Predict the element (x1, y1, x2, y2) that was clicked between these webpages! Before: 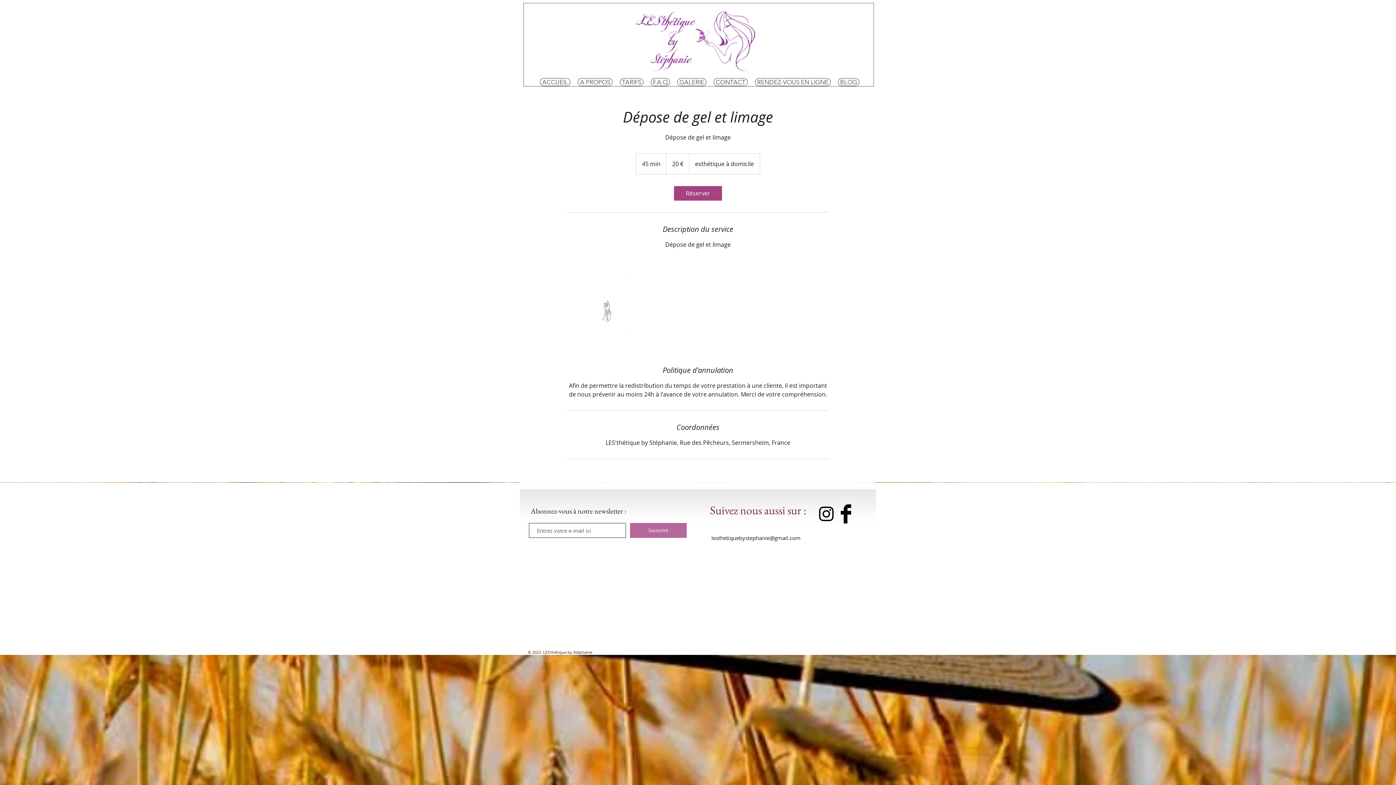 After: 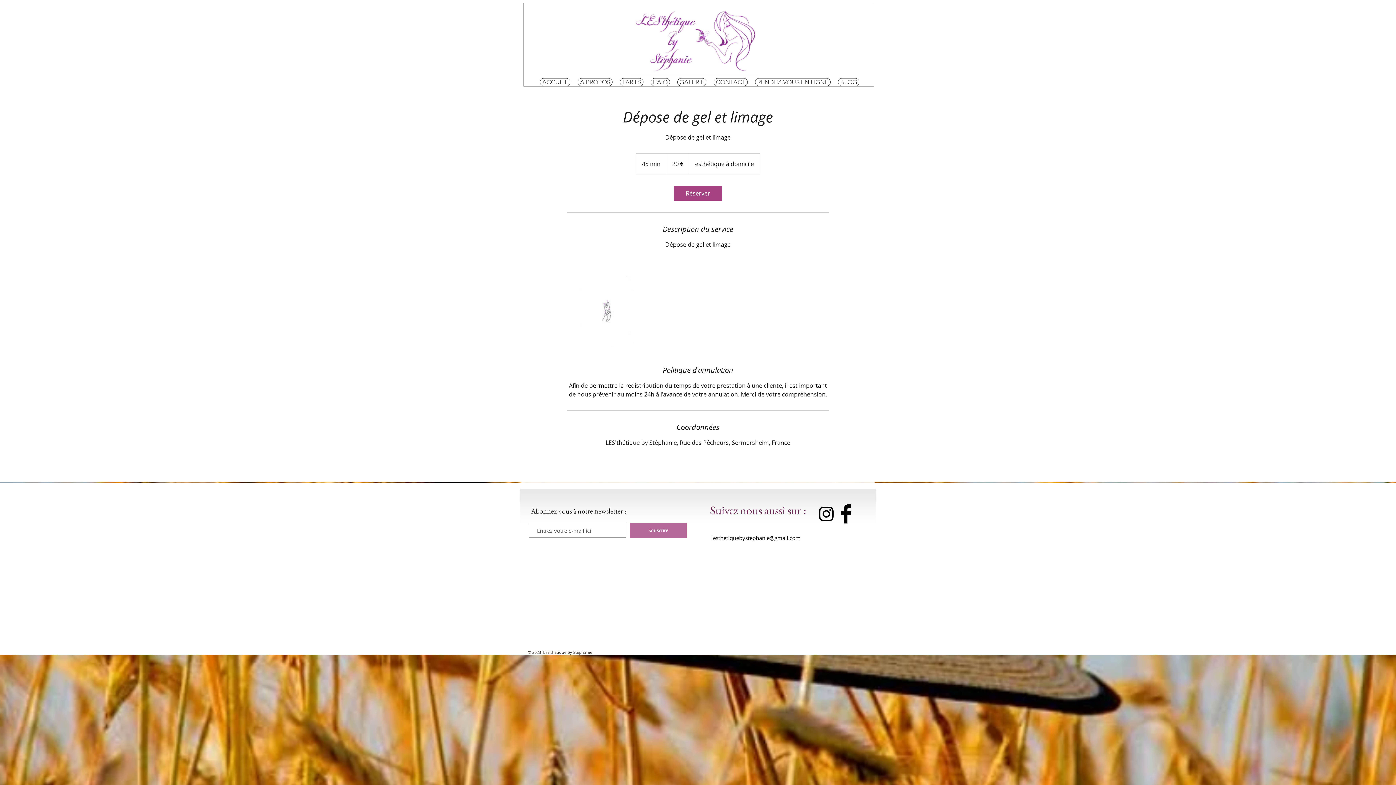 Action: label: Réserver bbox: (674, 186, 722, 200)